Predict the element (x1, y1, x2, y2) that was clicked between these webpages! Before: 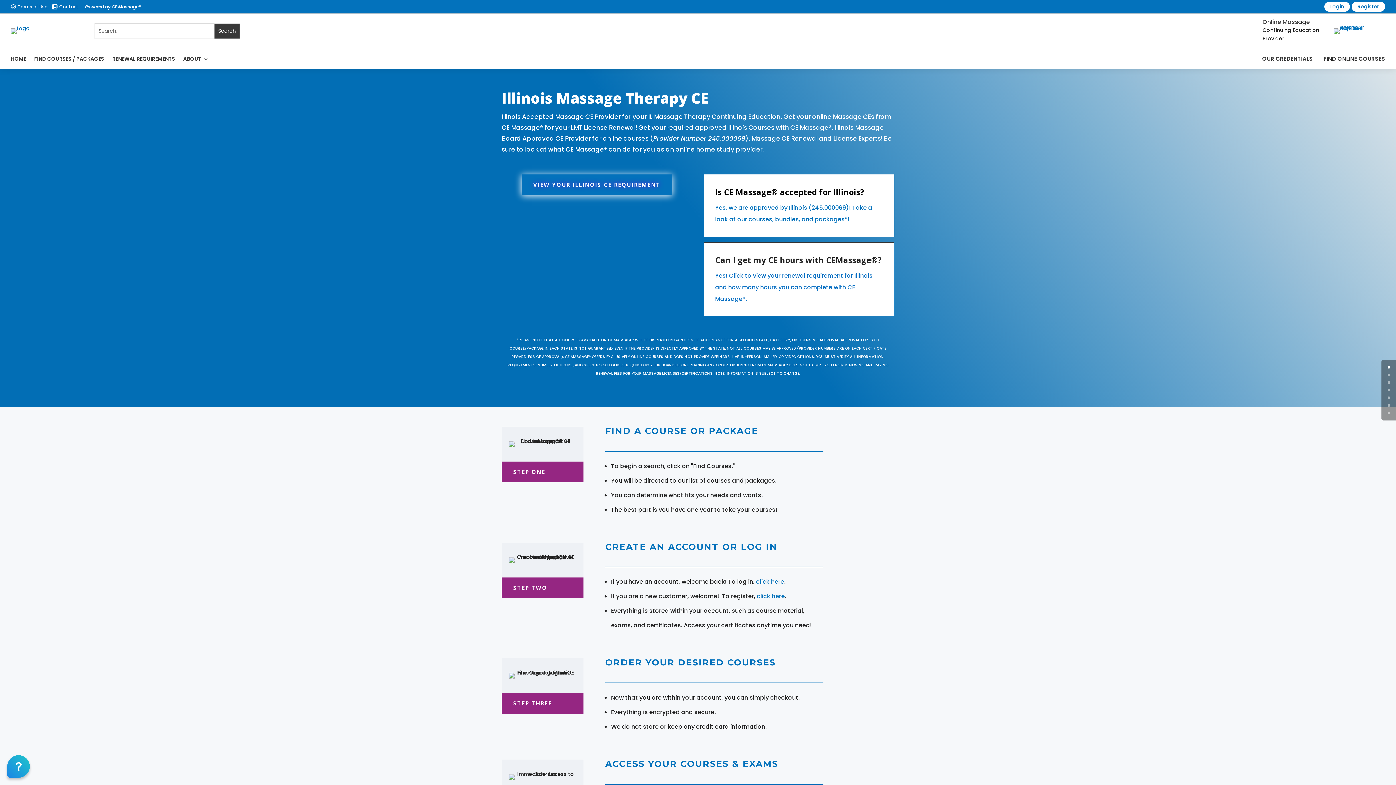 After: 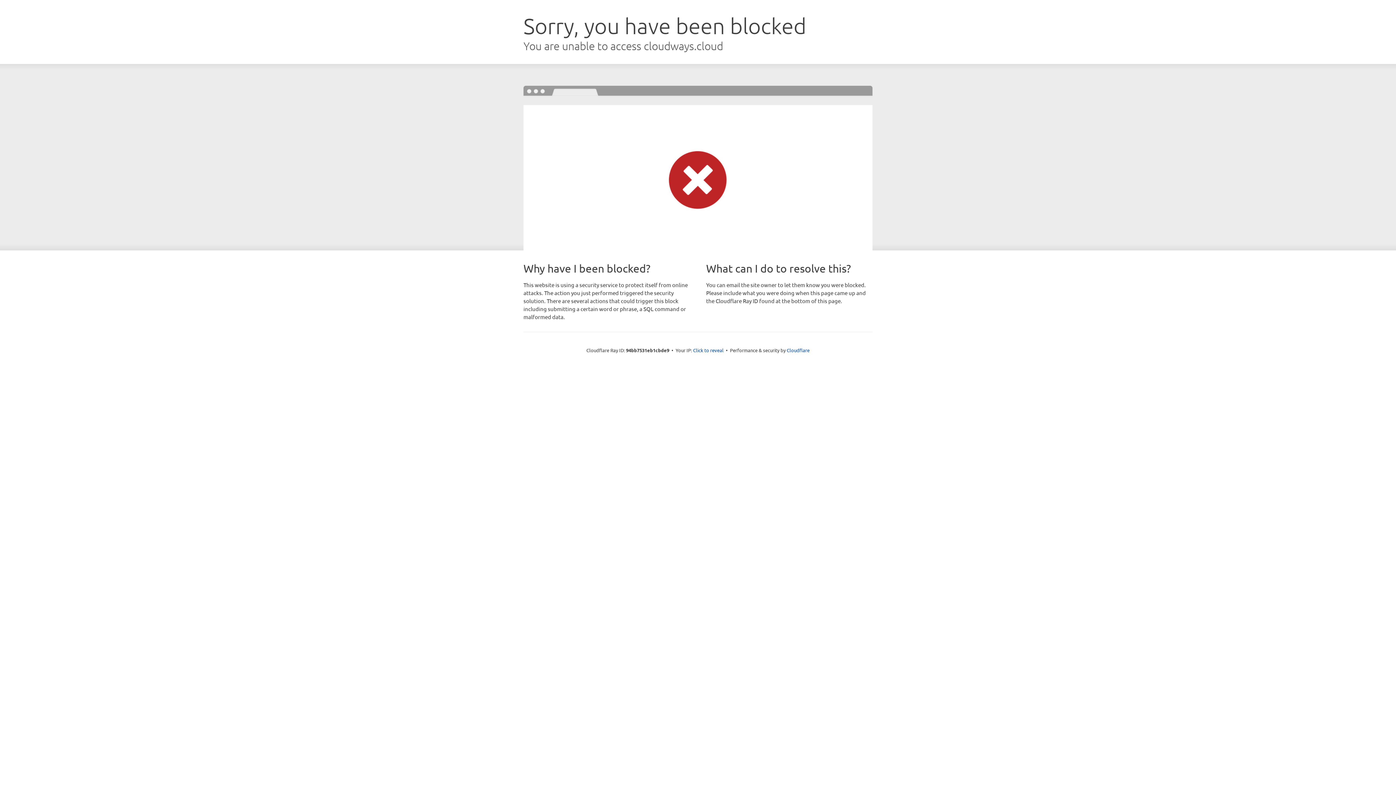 Action: bbox: (1351, 1, 1385, 11) label: Register